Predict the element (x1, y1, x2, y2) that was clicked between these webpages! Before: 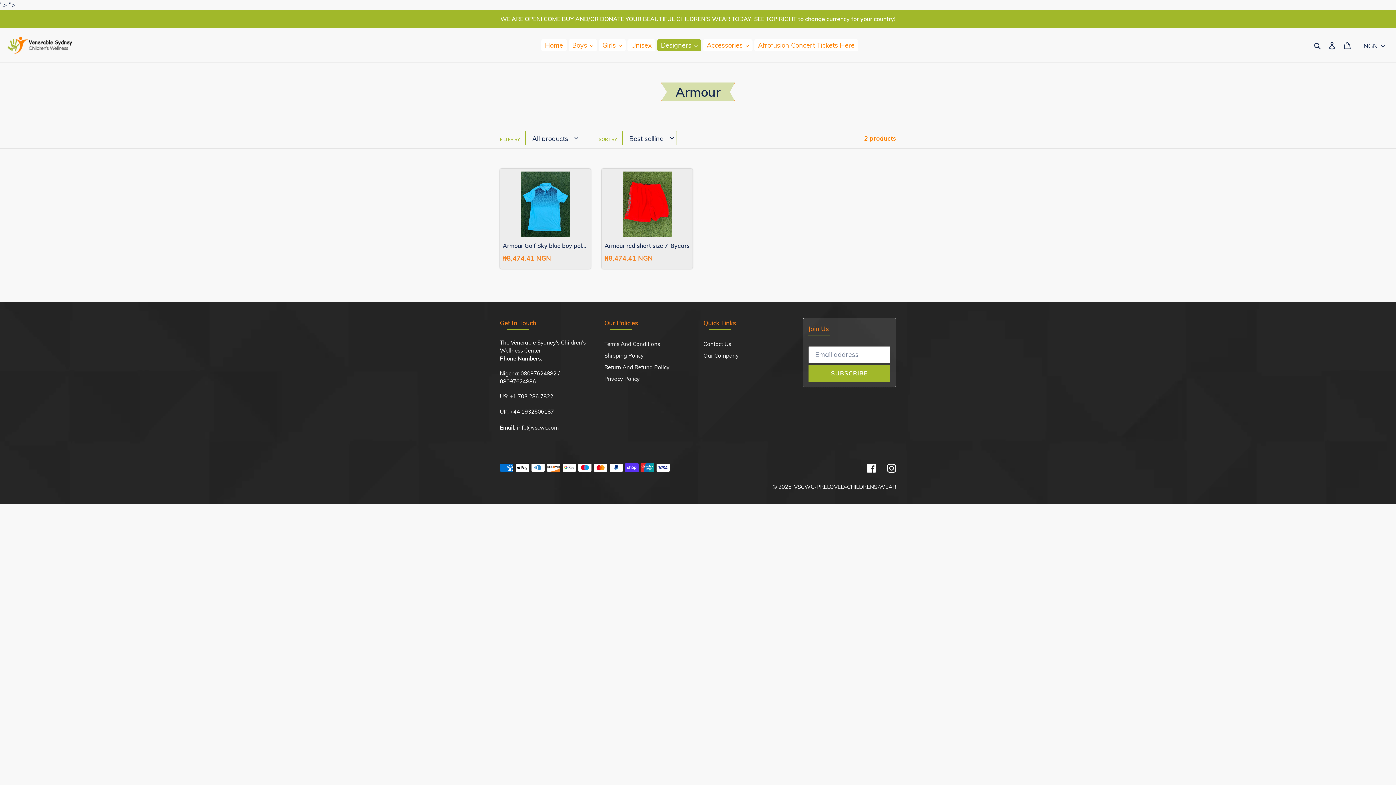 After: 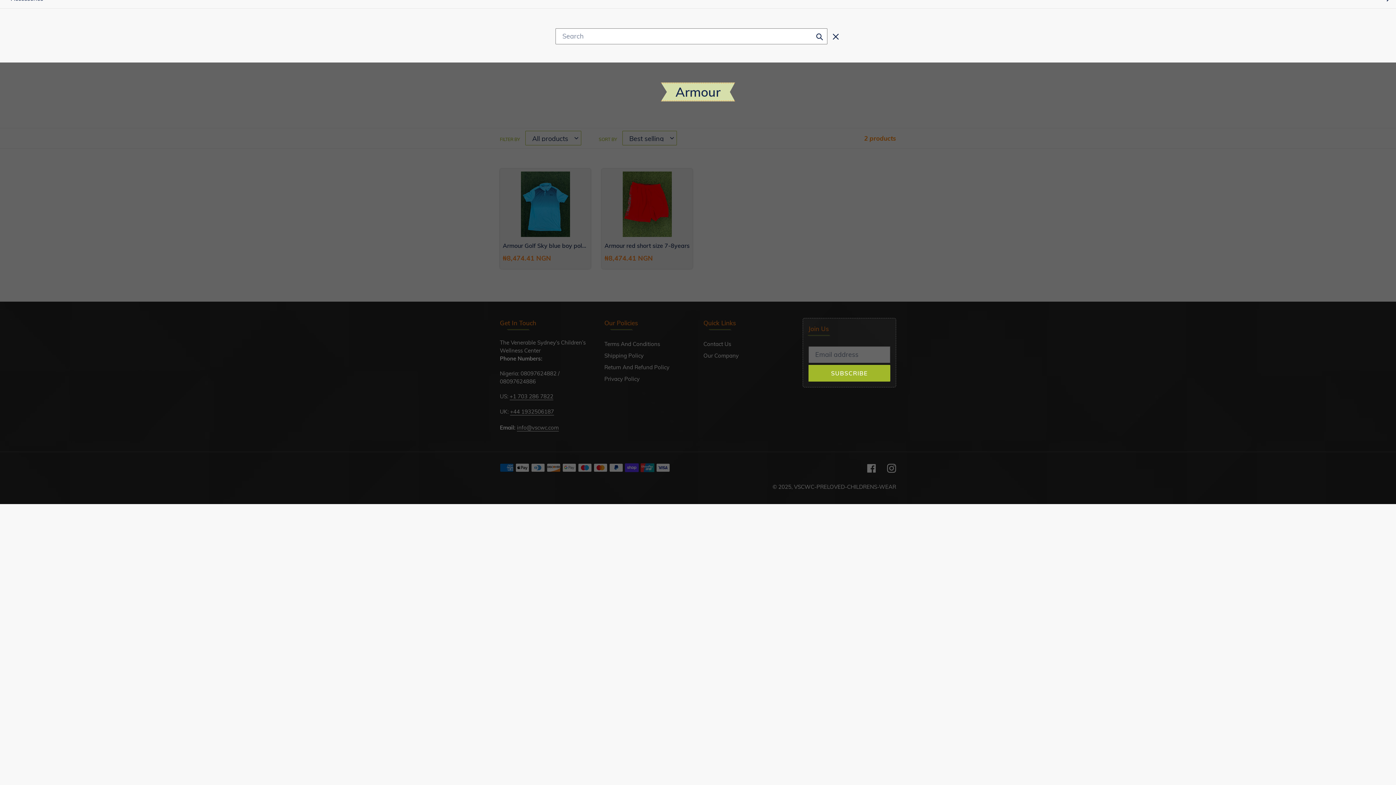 Action: bbox: (1312, 40, 1324, 50) label: Search